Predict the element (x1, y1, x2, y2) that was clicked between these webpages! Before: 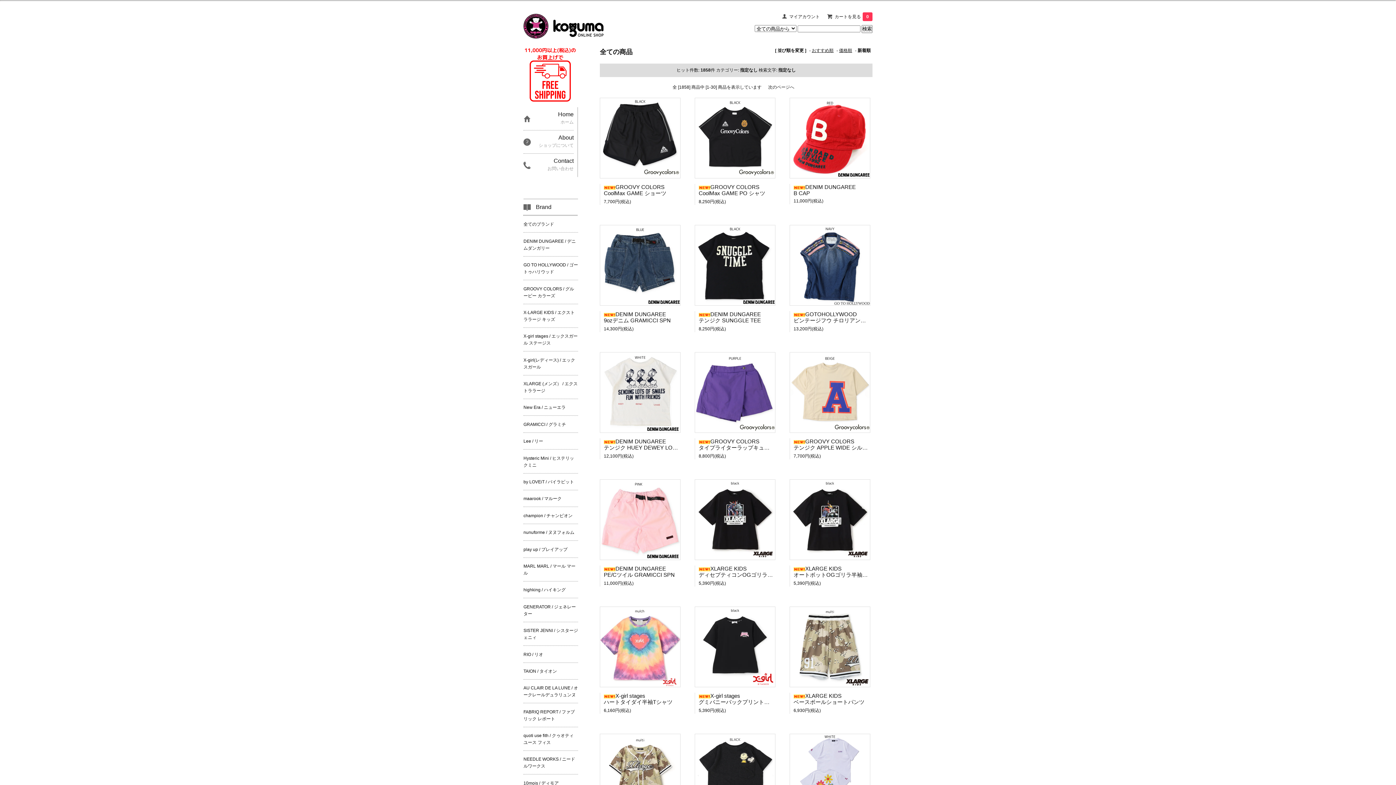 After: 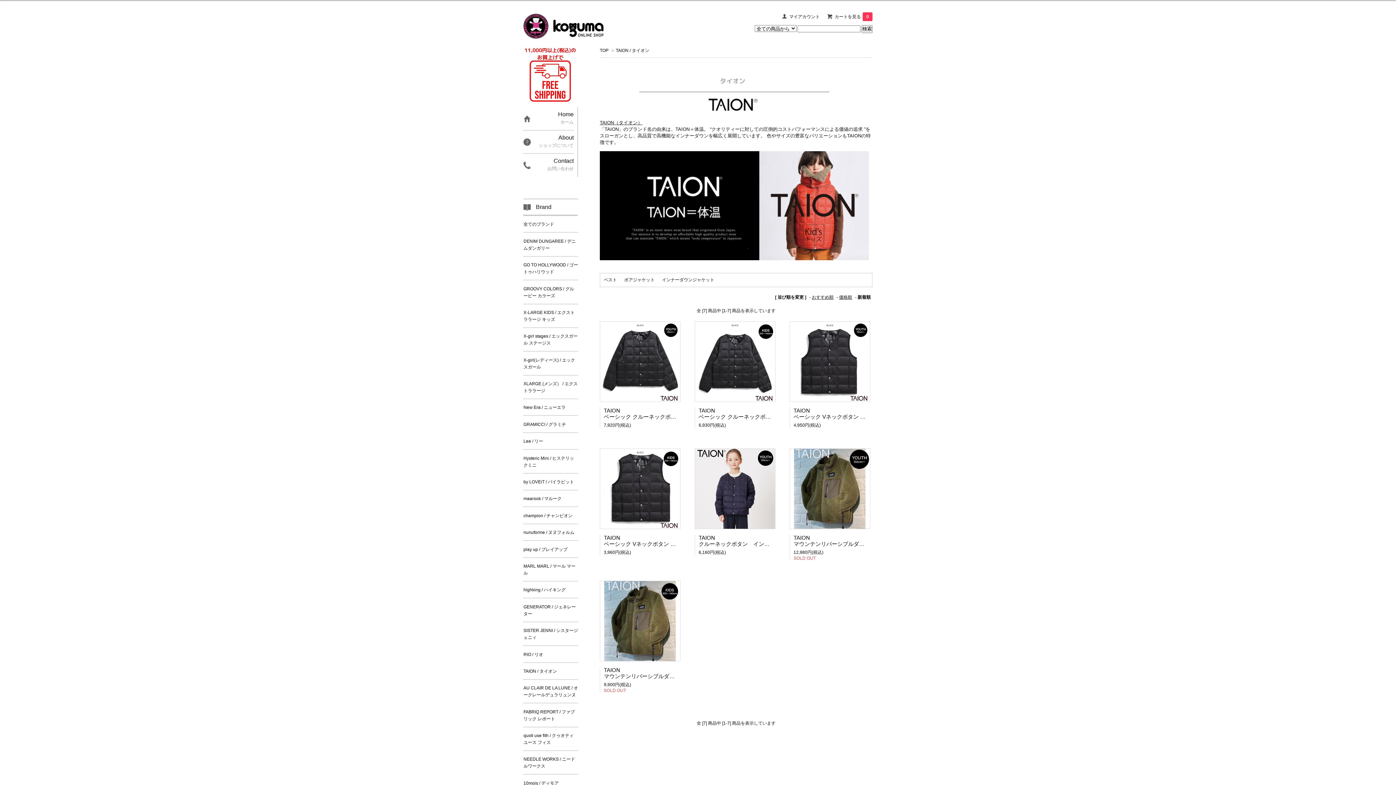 Action: bbox: (523, 663, 578, 679) label: TAION / タイオン